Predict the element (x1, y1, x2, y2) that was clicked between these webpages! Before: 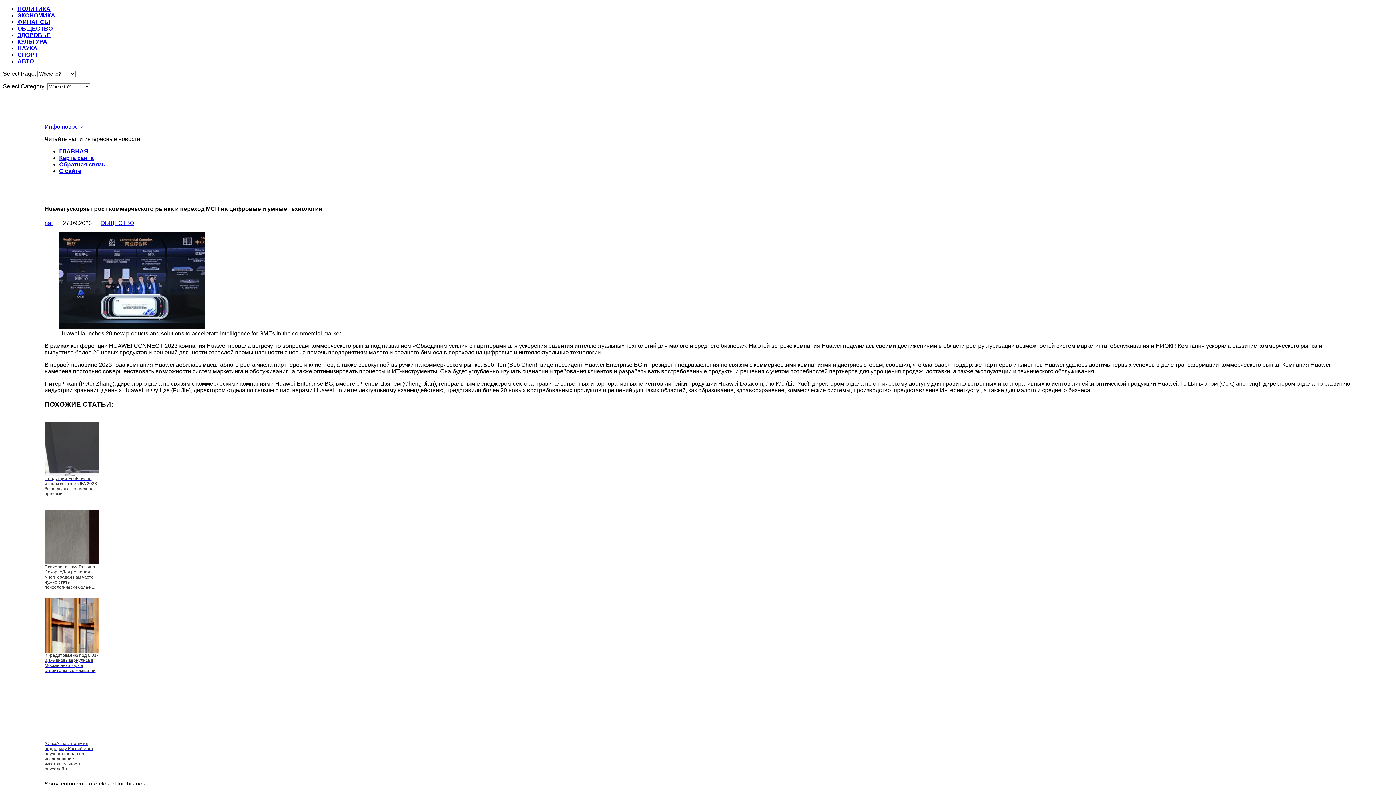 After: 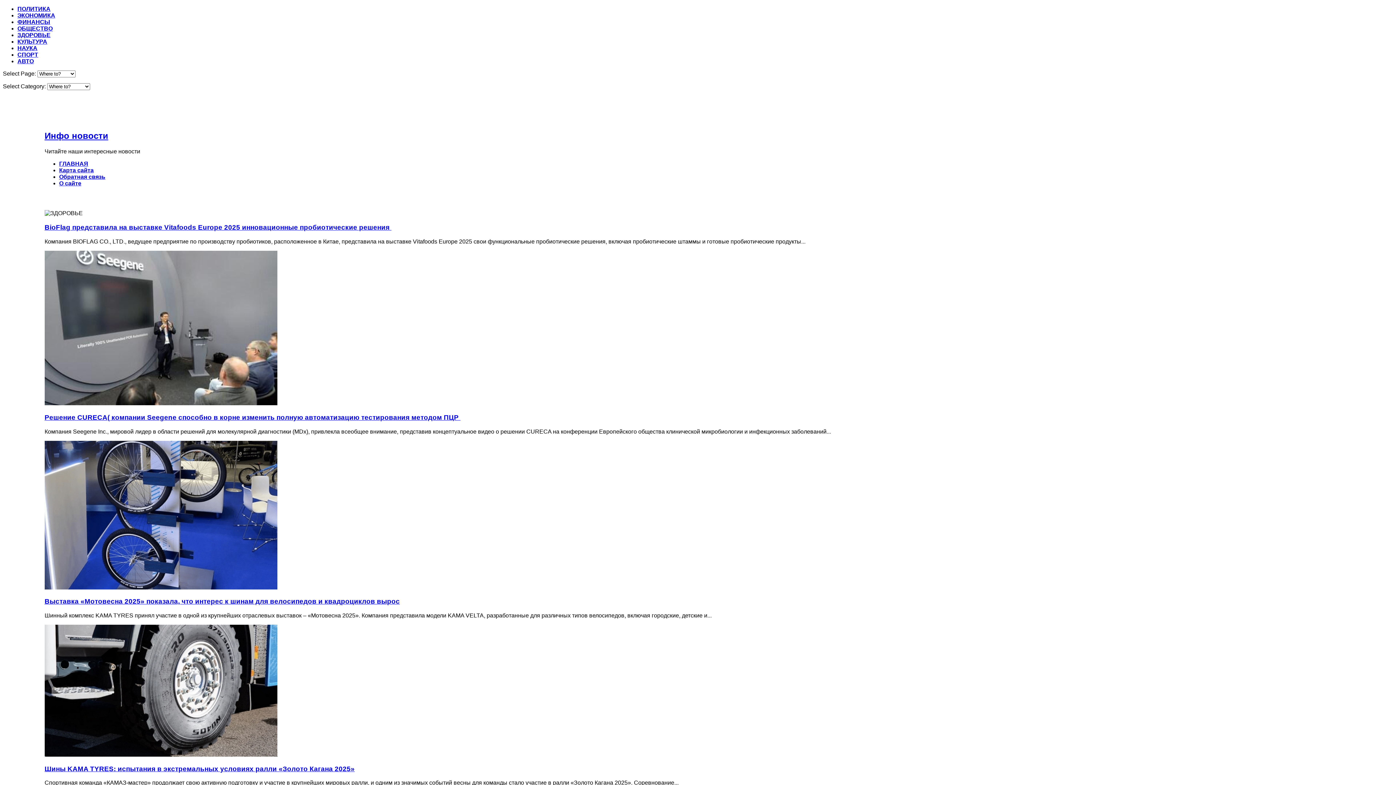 Action: bbox: (59, 148, 88, 154) label: ГЛАВНАЯ